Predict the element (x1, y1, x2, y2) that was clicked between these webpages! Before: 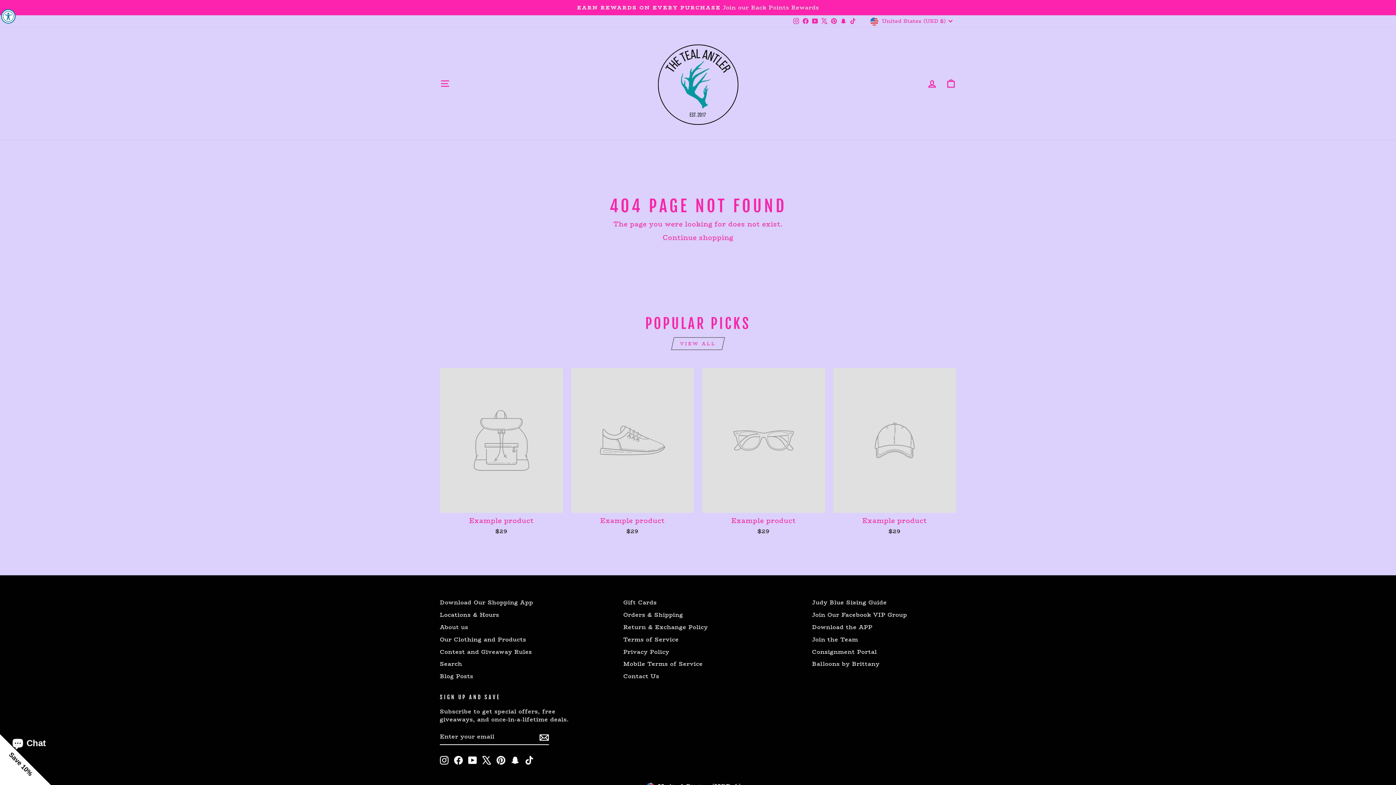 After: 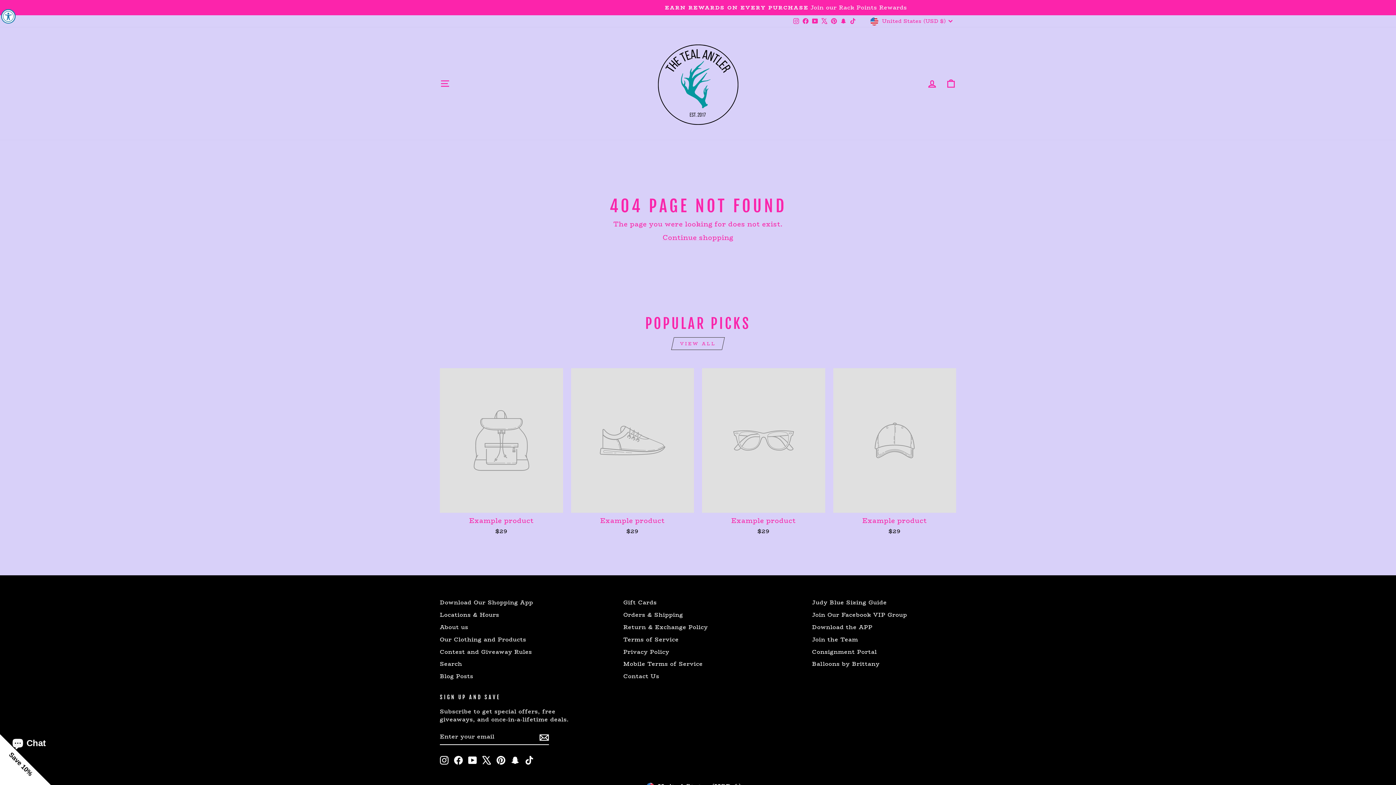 Action: label: Pinterest bbox: (829, 15, 838, 27)